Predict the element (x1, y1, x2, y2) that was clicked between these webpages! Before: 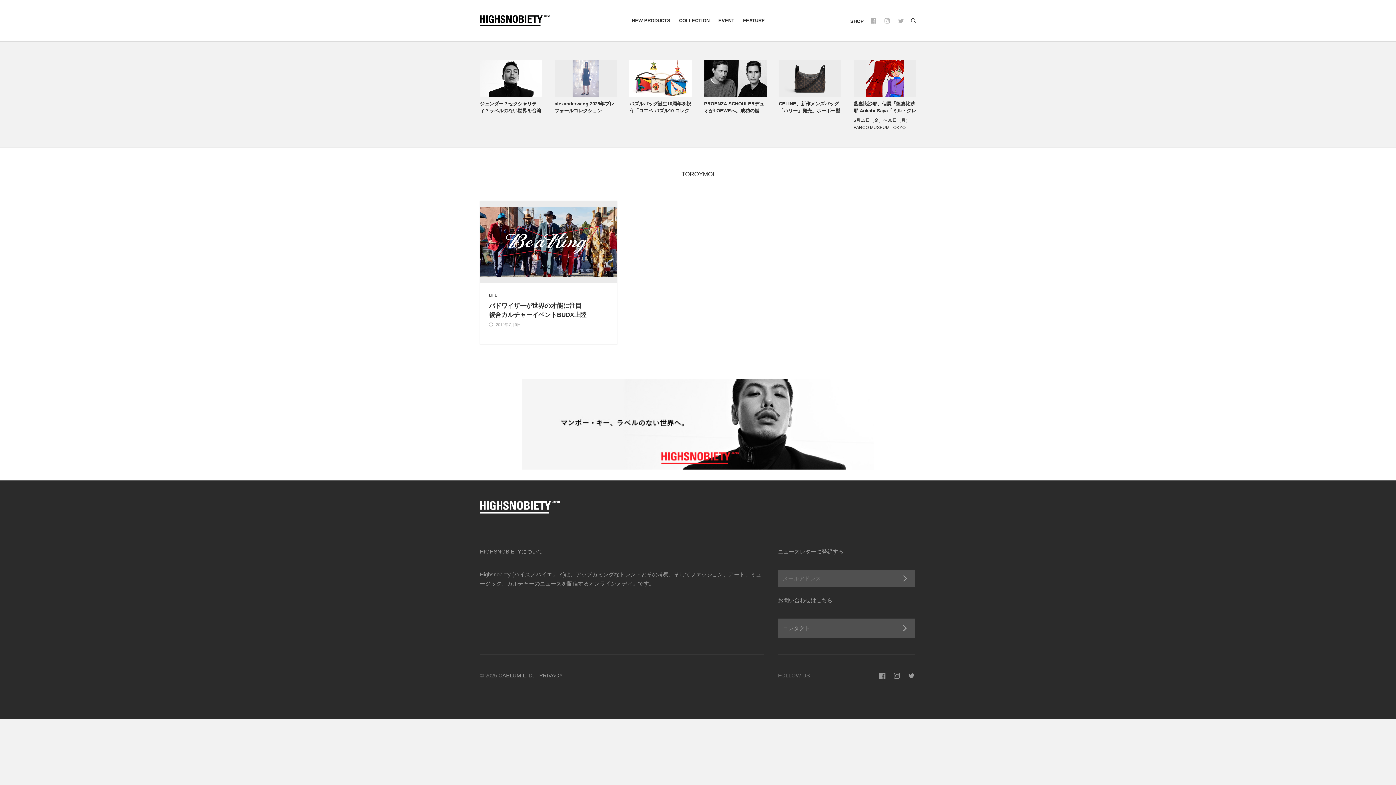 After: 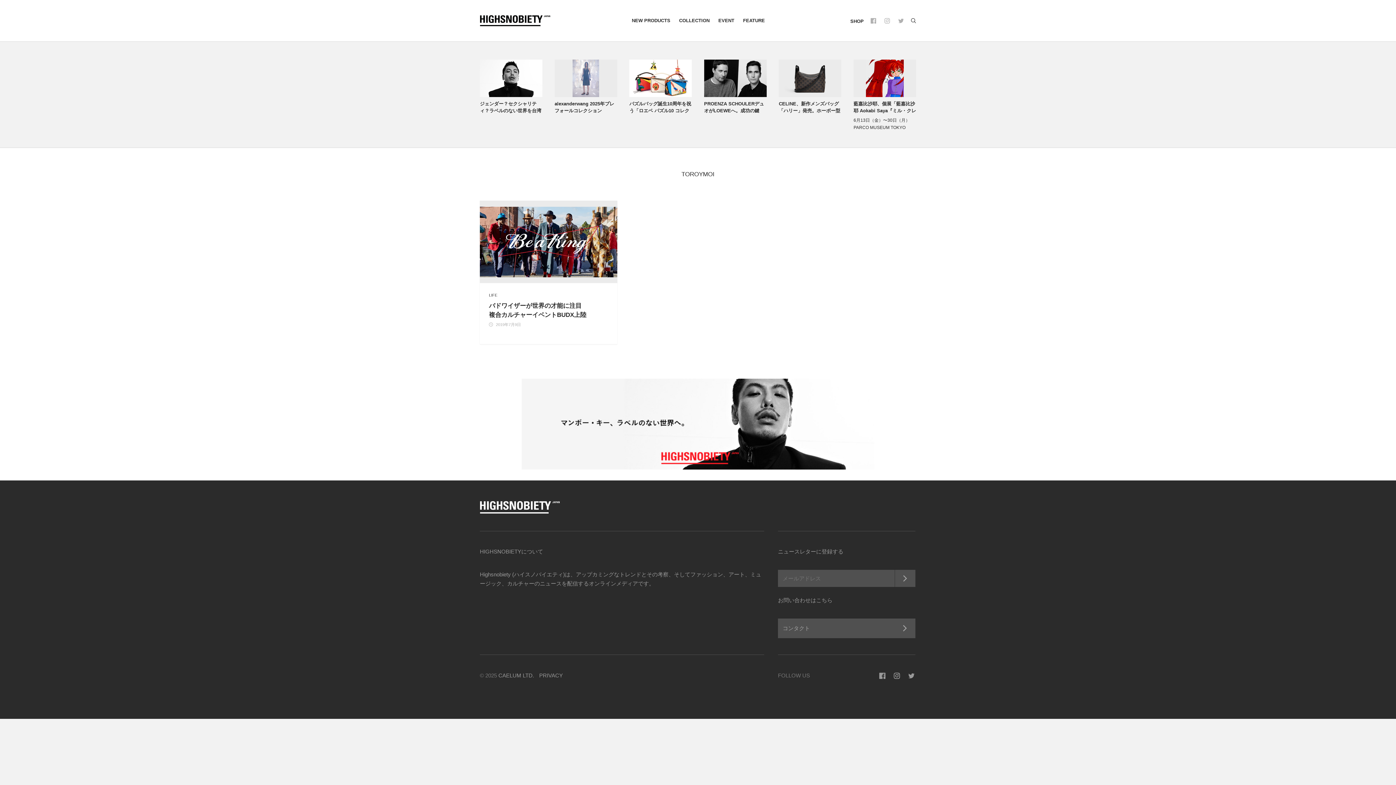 Action: bbox: (894, 672, 900, 679) label: instagram